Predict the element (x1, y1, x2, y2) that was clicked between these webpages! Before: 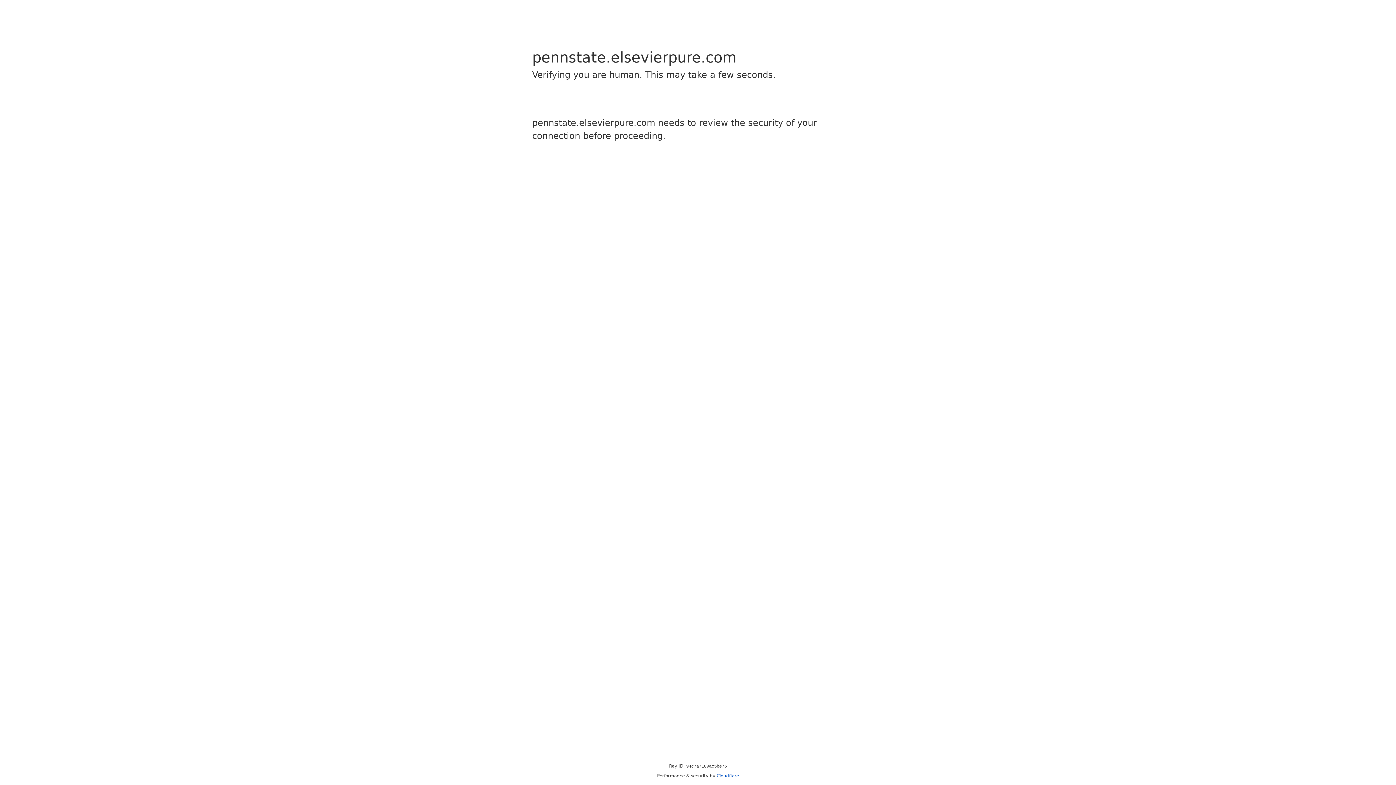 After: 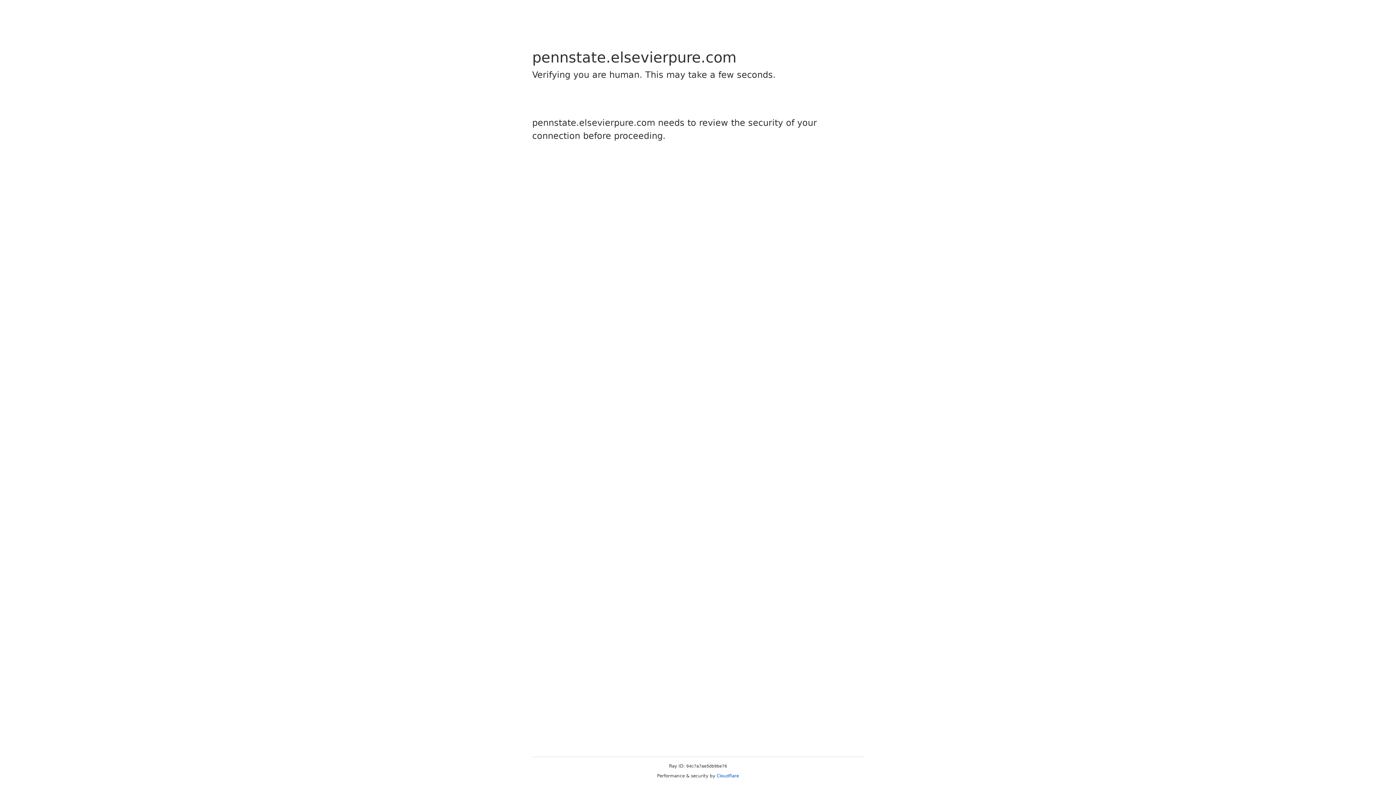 Action: bbox: (716, 773, 739, 778) label: Cloudflare